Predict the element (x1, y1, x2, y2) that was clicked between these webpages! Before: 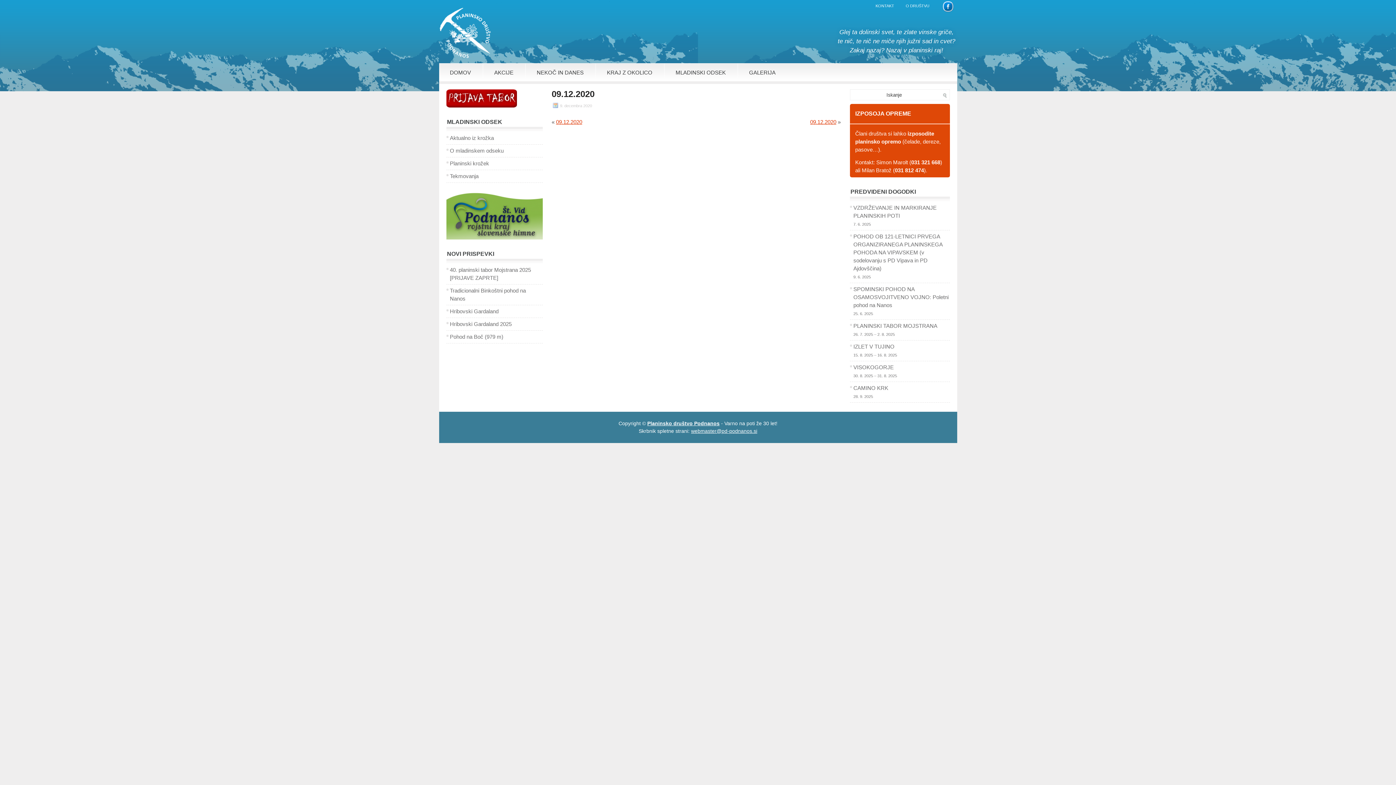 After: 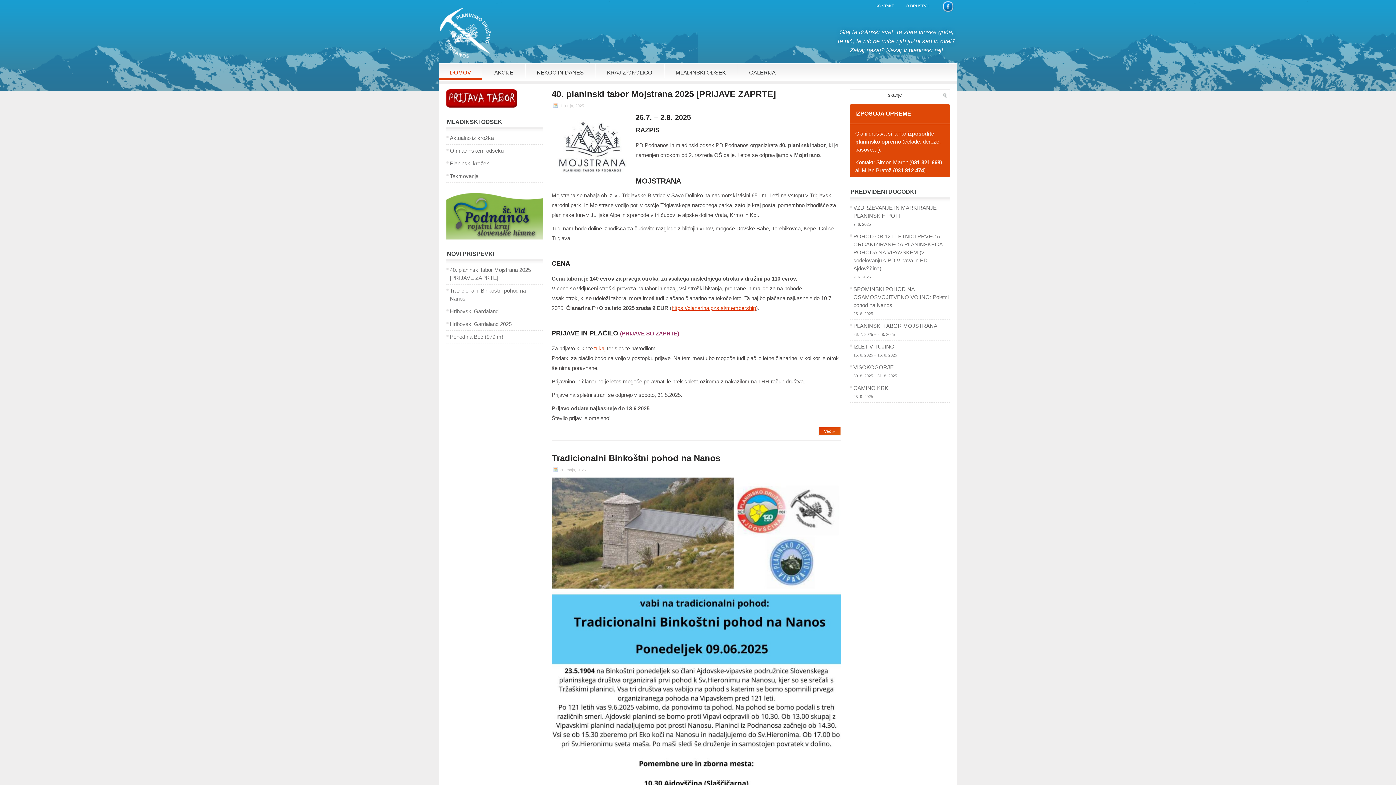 Action: bbox: (439, 53, 491, 59)